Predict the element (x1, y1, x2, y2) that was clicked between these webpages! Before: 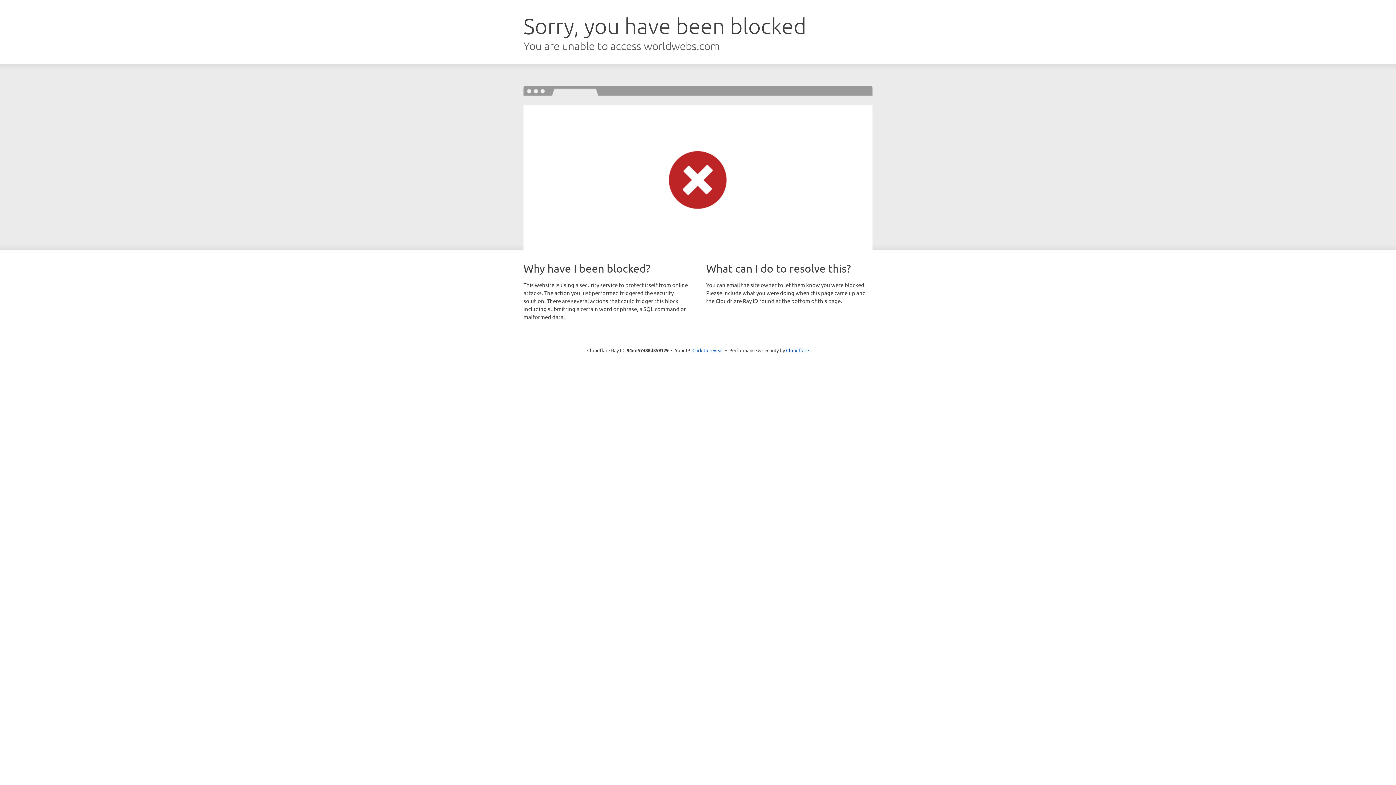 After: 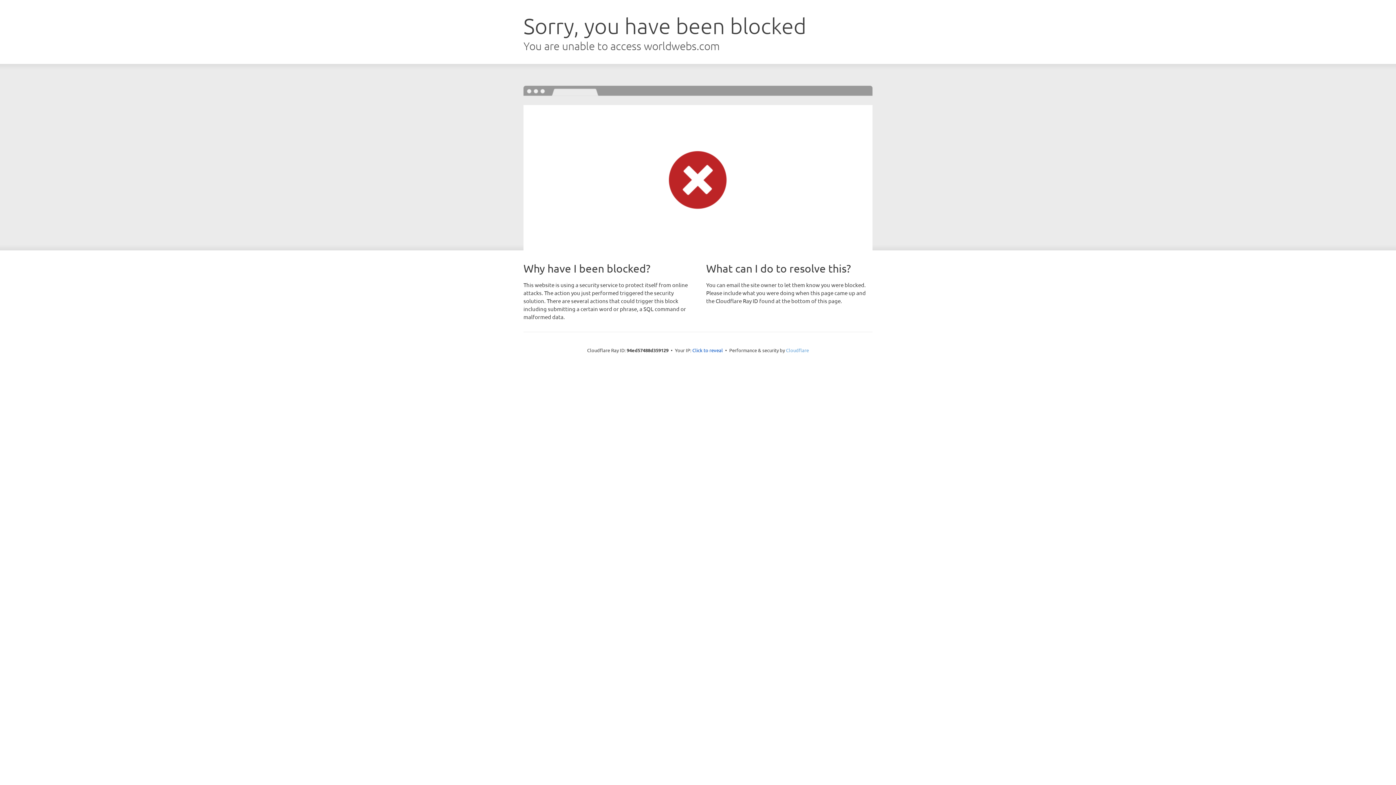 Action: label: Cloudflare bbox: (786, 347, 809, 353)